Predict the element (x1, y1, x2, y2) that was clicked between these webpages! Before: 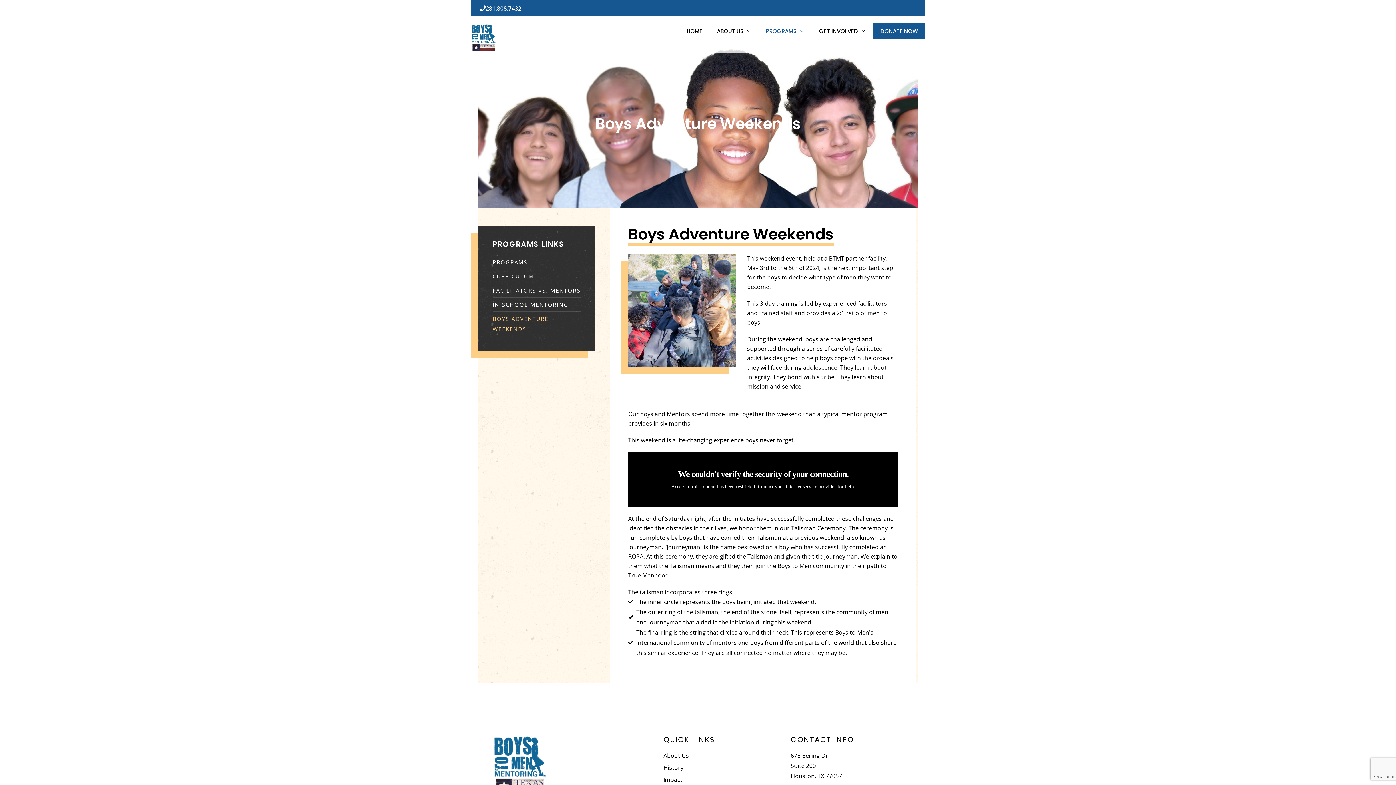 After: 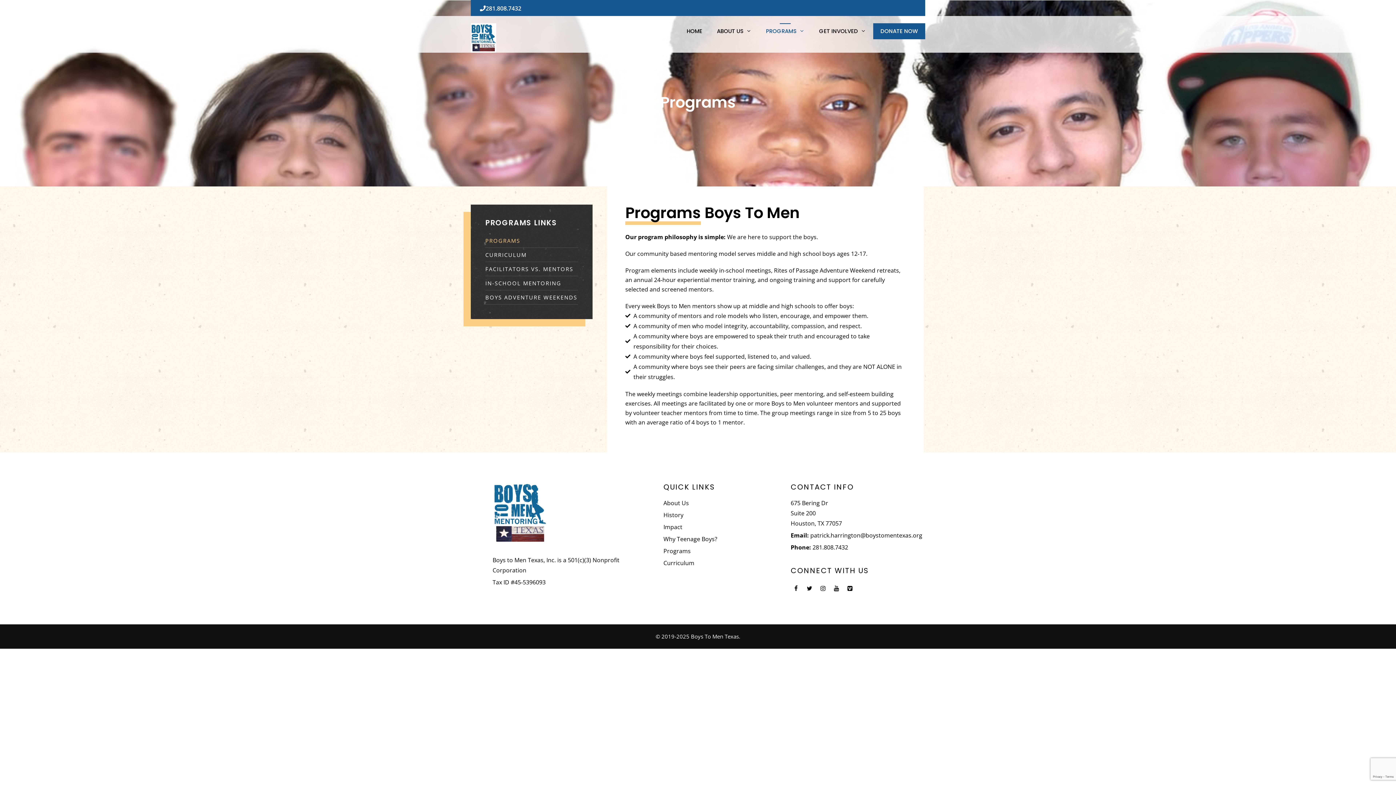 Action: label: PROGRAMS bbox: (758, 23, 812, 39)